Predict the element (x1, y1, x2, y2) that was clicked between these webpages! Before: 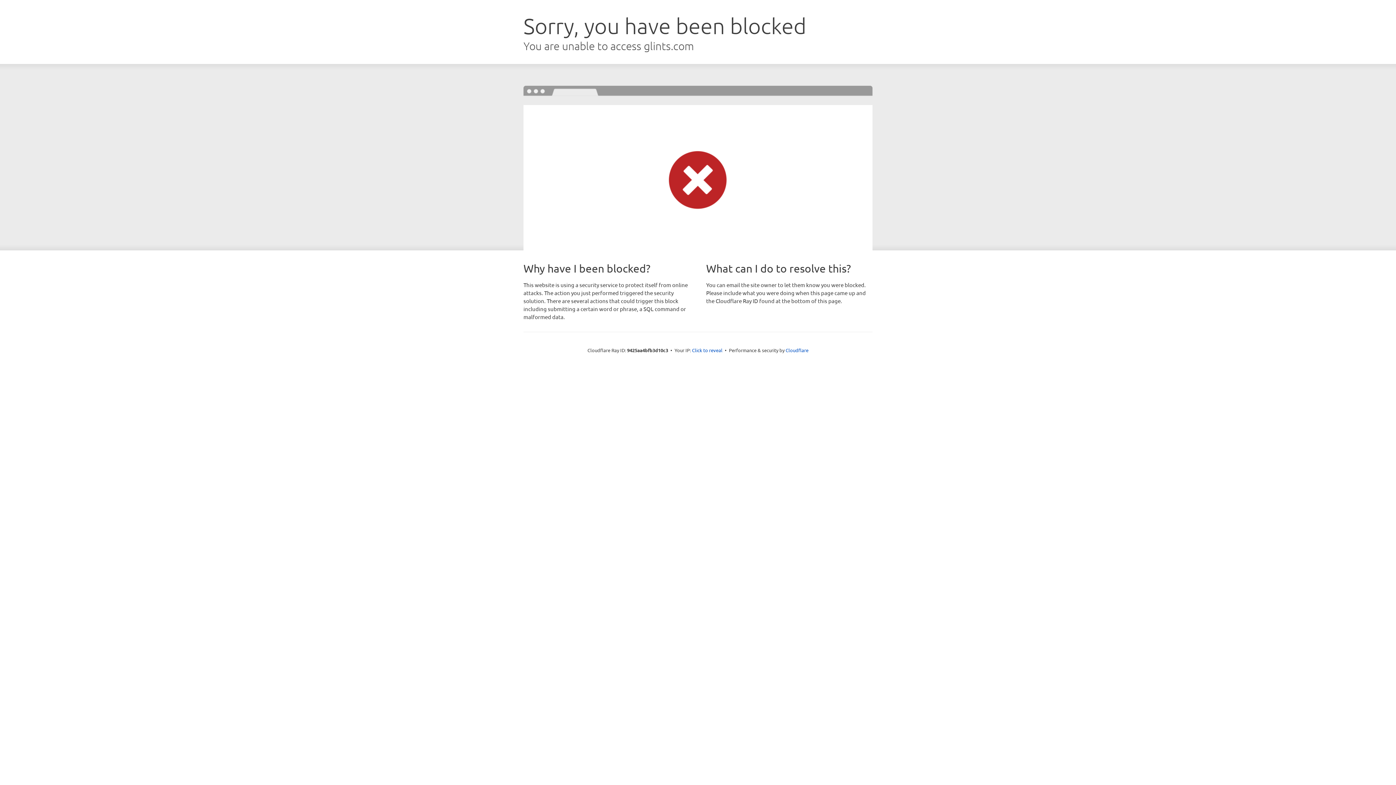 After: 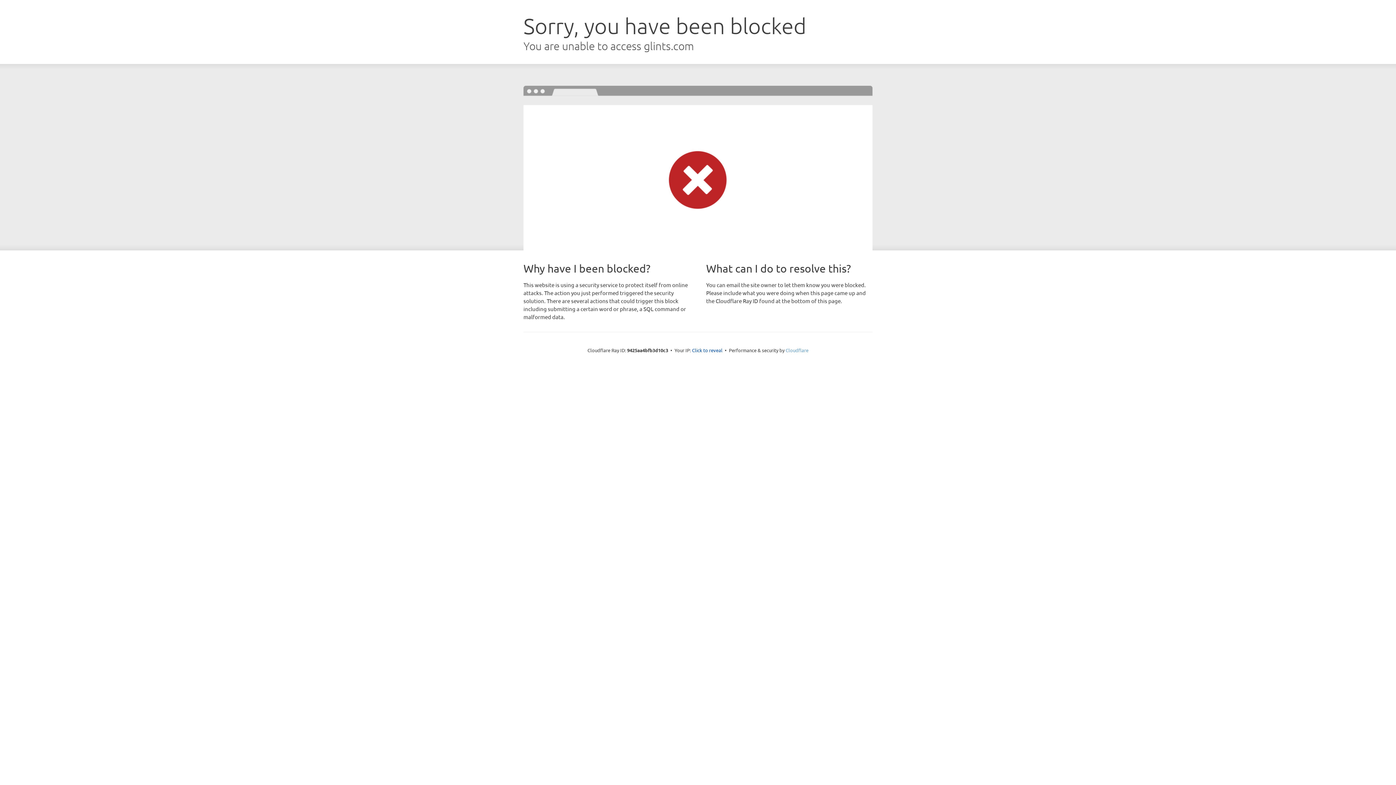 Action: label: Cloudflare bbox: (785, 347, 808, 353)